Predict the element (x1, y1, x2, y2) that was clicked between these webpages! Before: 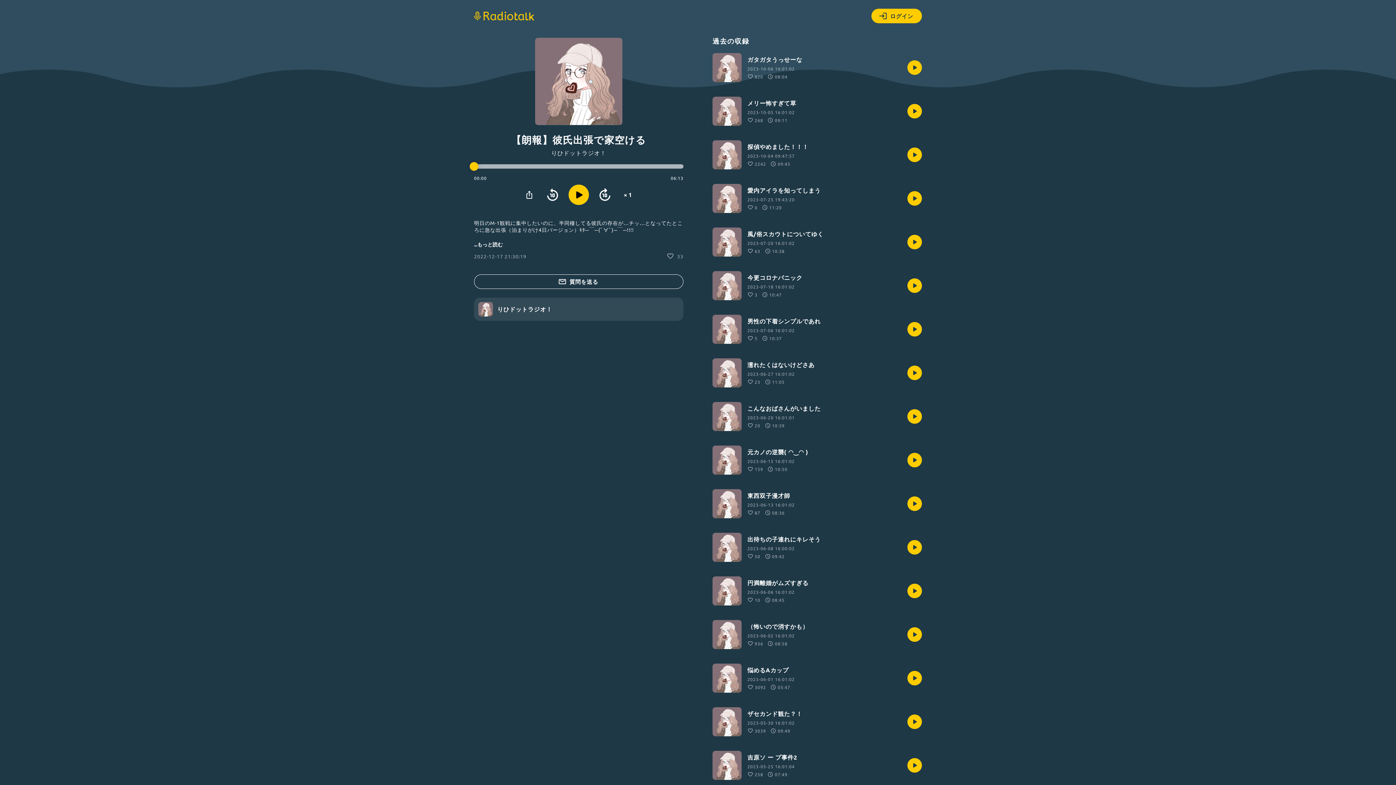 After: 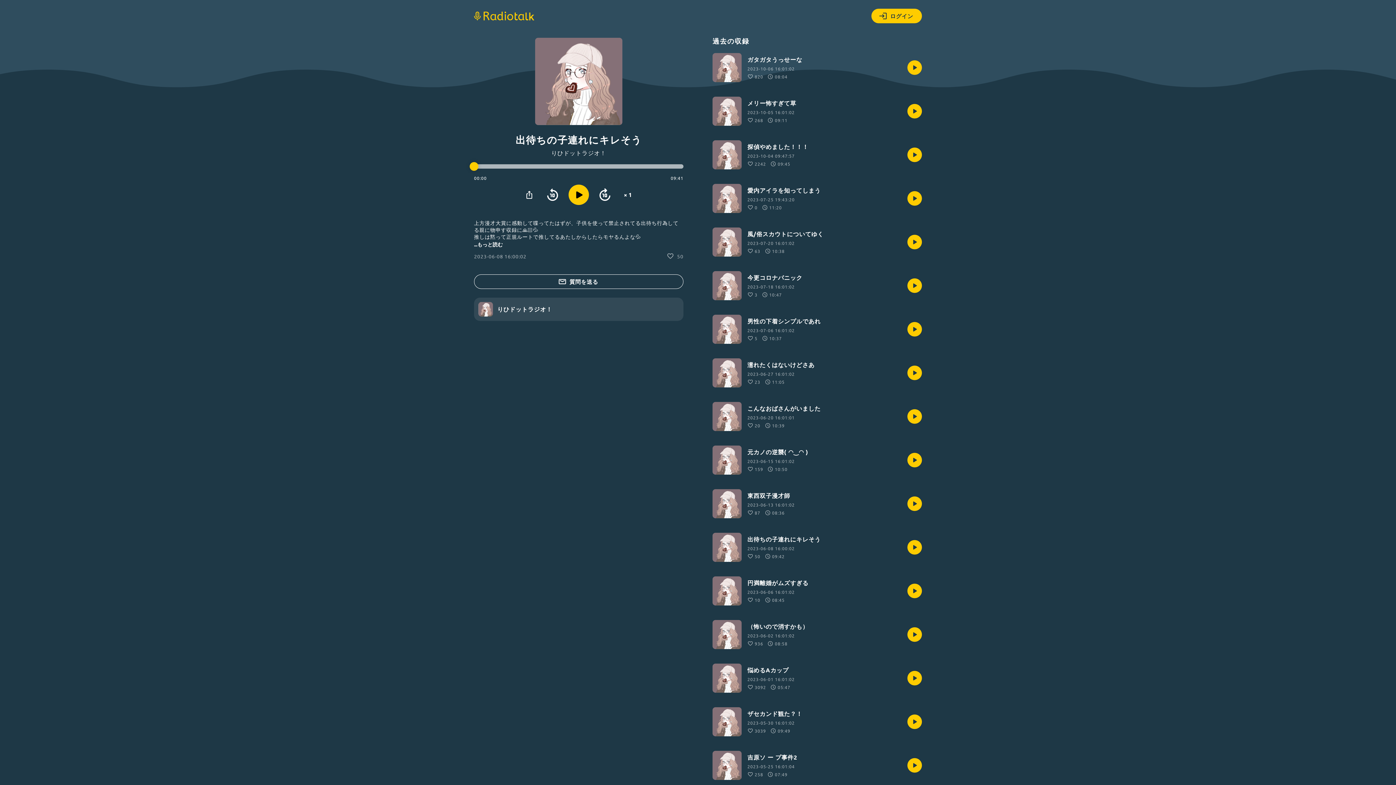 Action: label: 出待ちの子連れにキレそう

2023-06-08 16:00:02
50
09:42 bbox: (712, 533, 922, 562)